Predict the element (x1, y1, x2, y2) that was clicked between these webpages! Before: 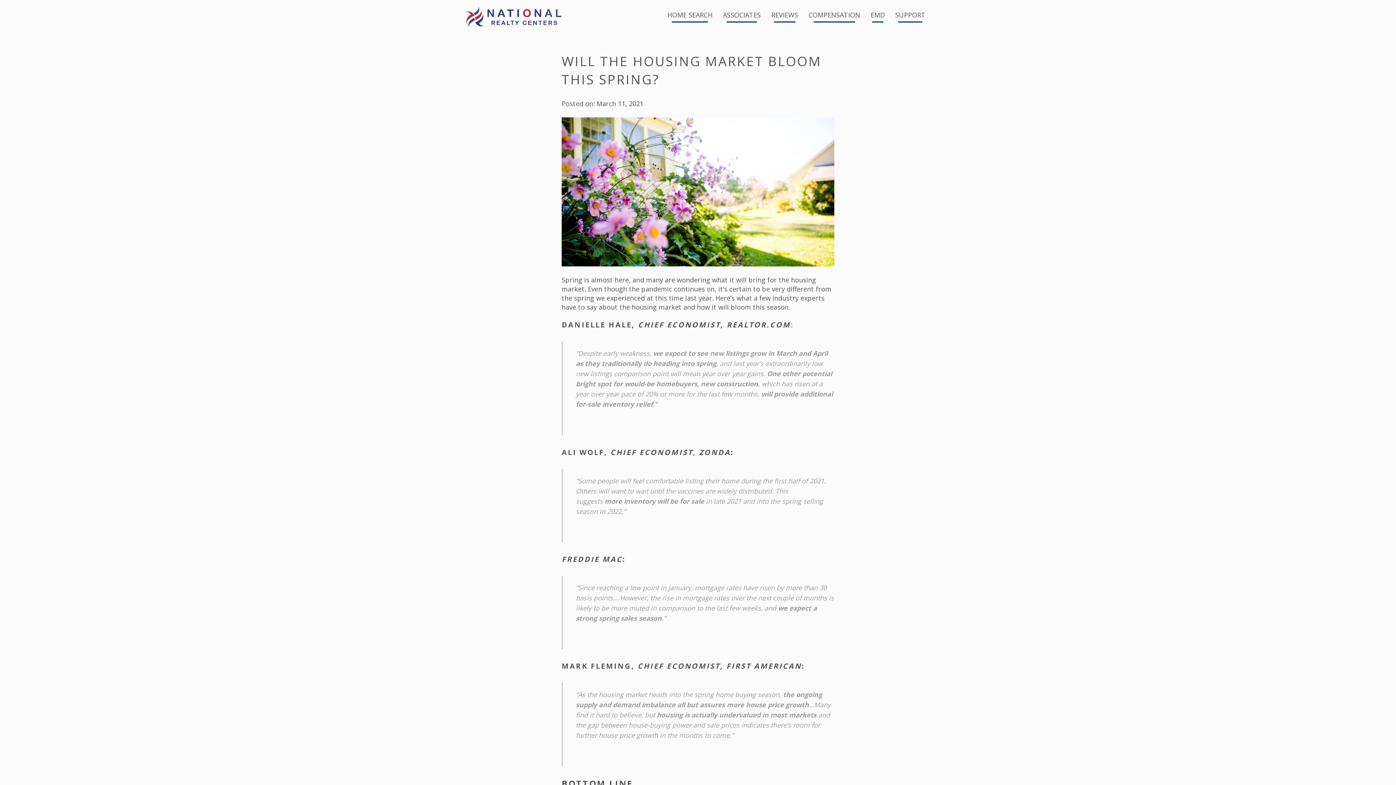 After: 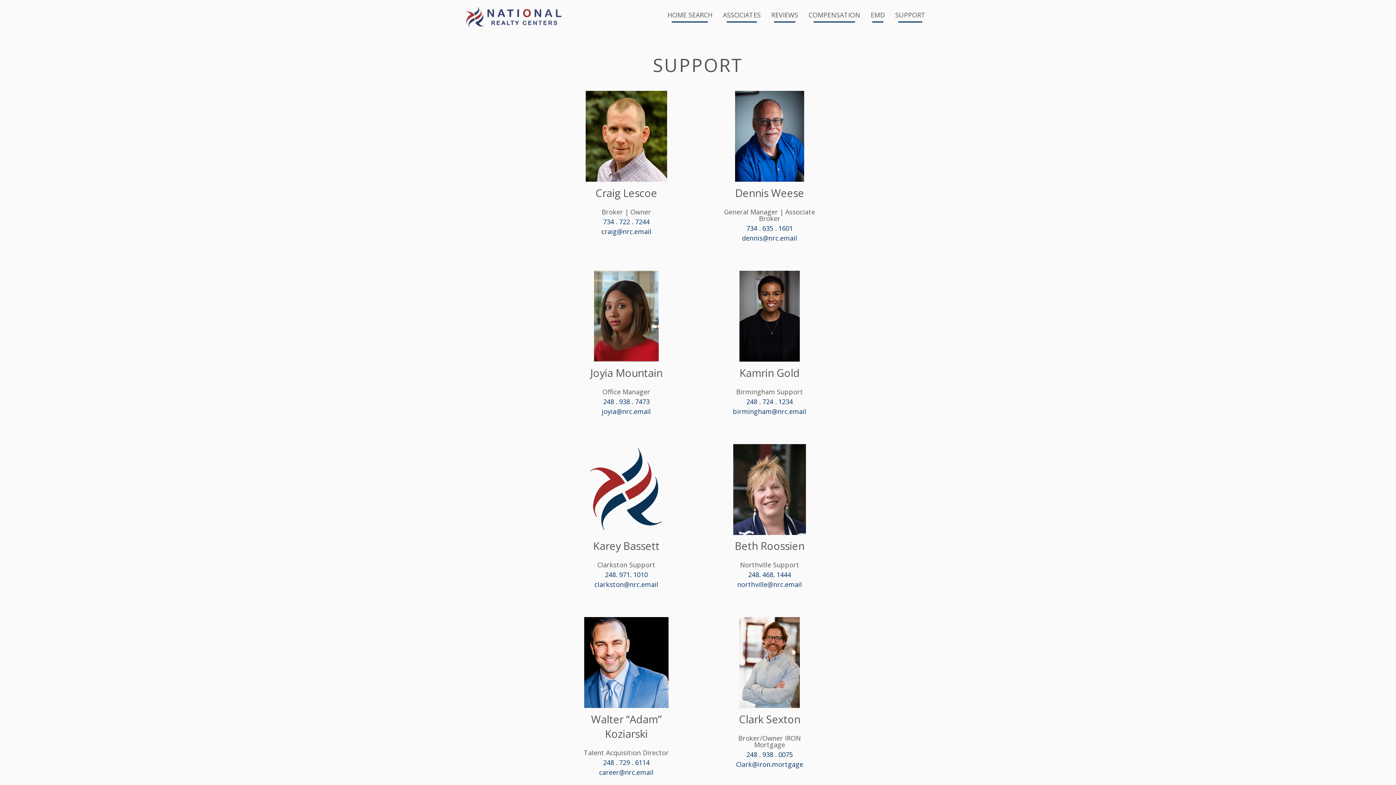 Action: label: SUPPORT bbox: (892, 11, 928, 22)